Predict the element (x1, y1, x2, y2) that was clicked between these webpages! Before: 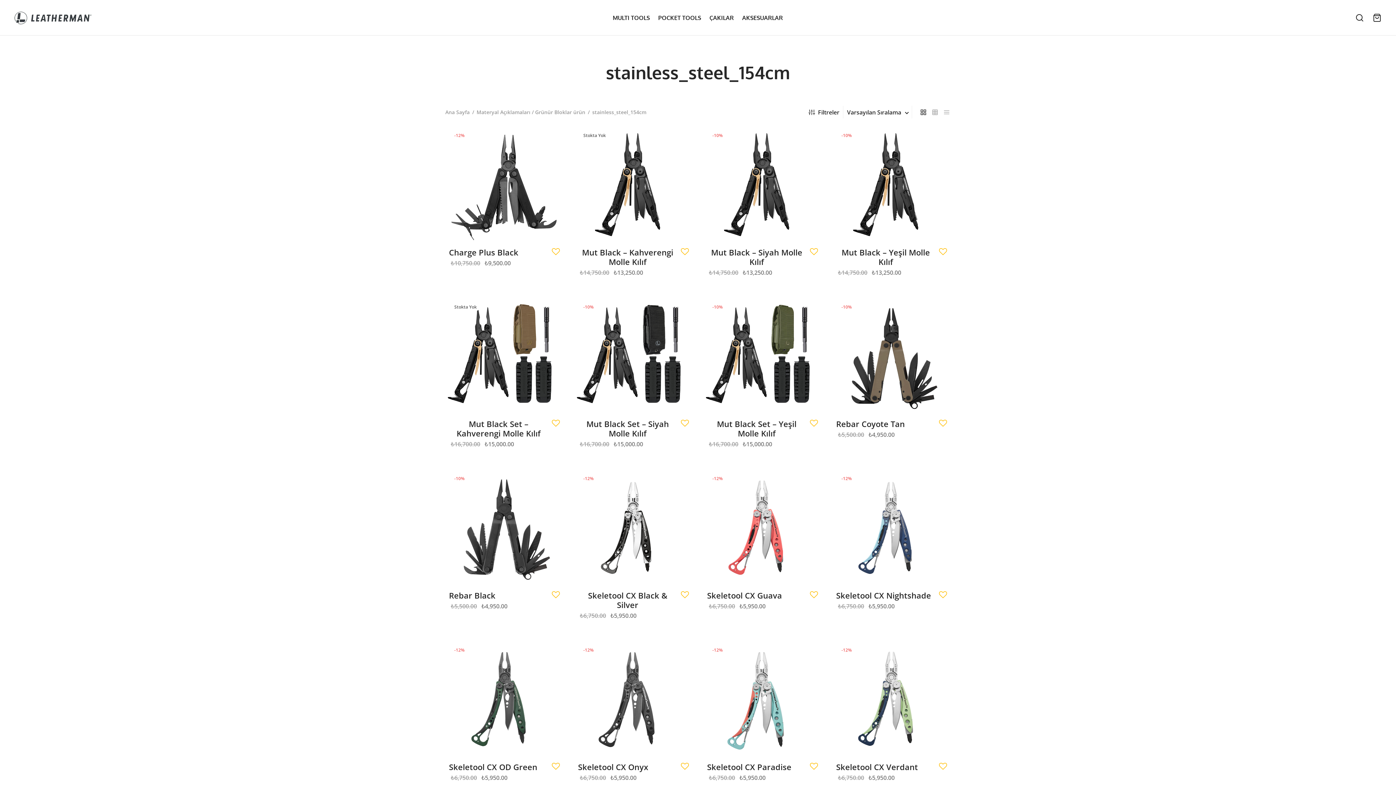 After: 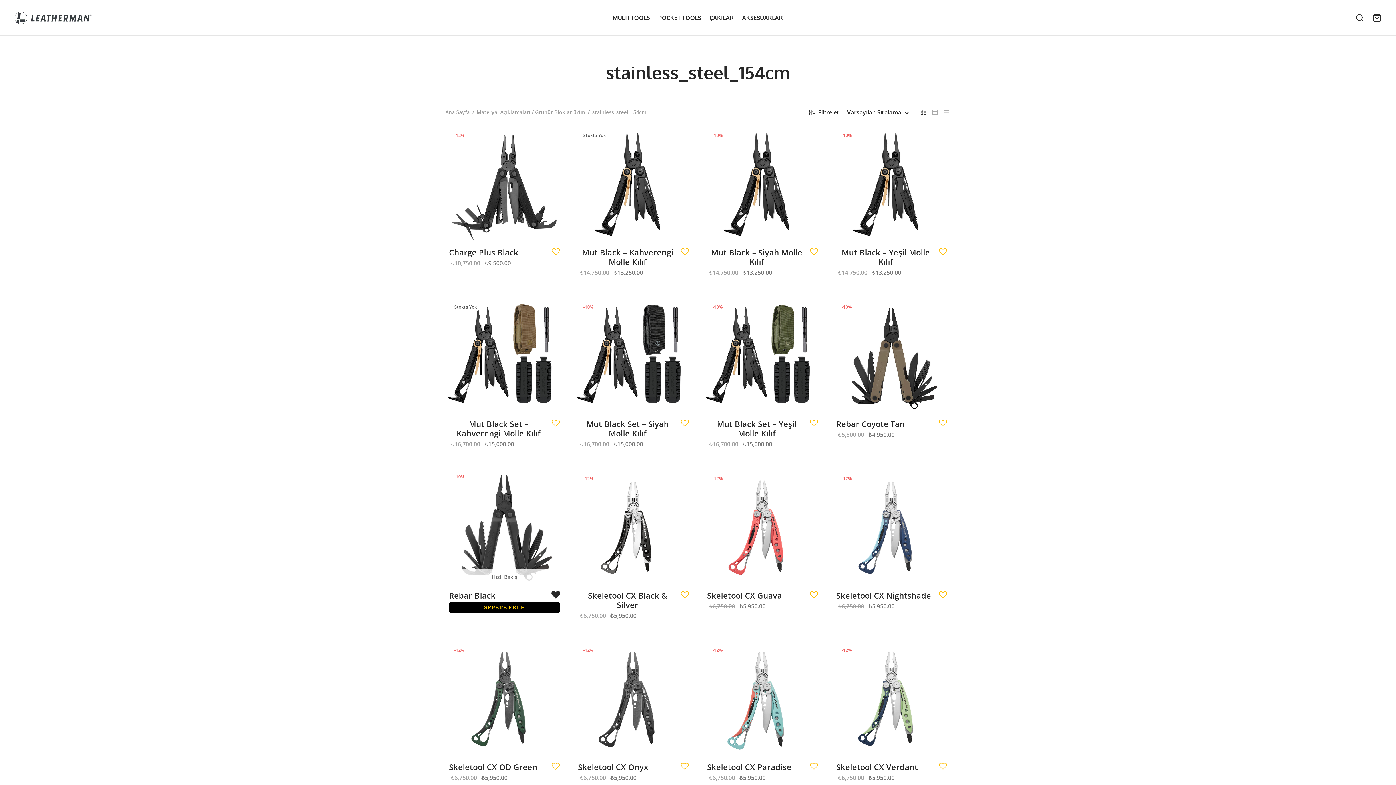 Action: bbox: (552, 590, 560, 599)